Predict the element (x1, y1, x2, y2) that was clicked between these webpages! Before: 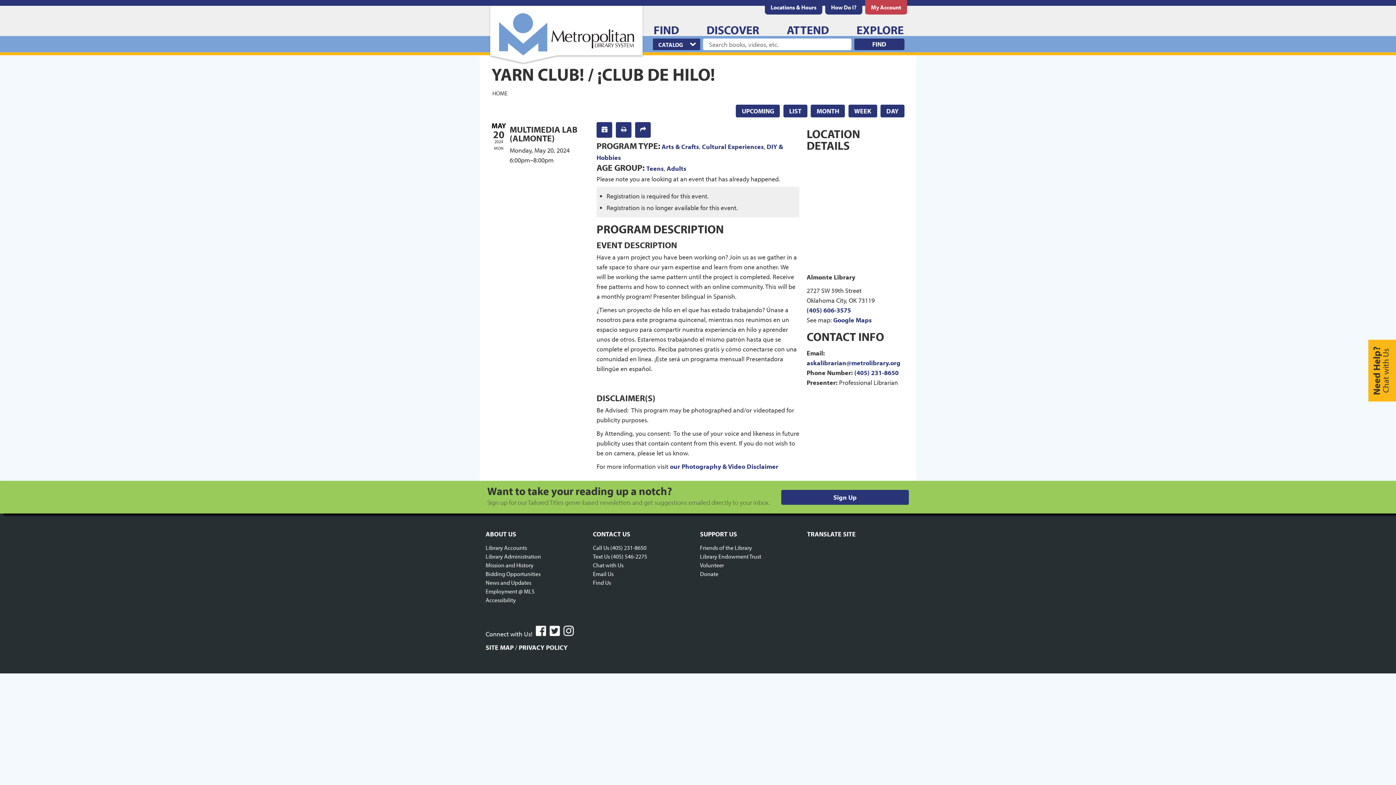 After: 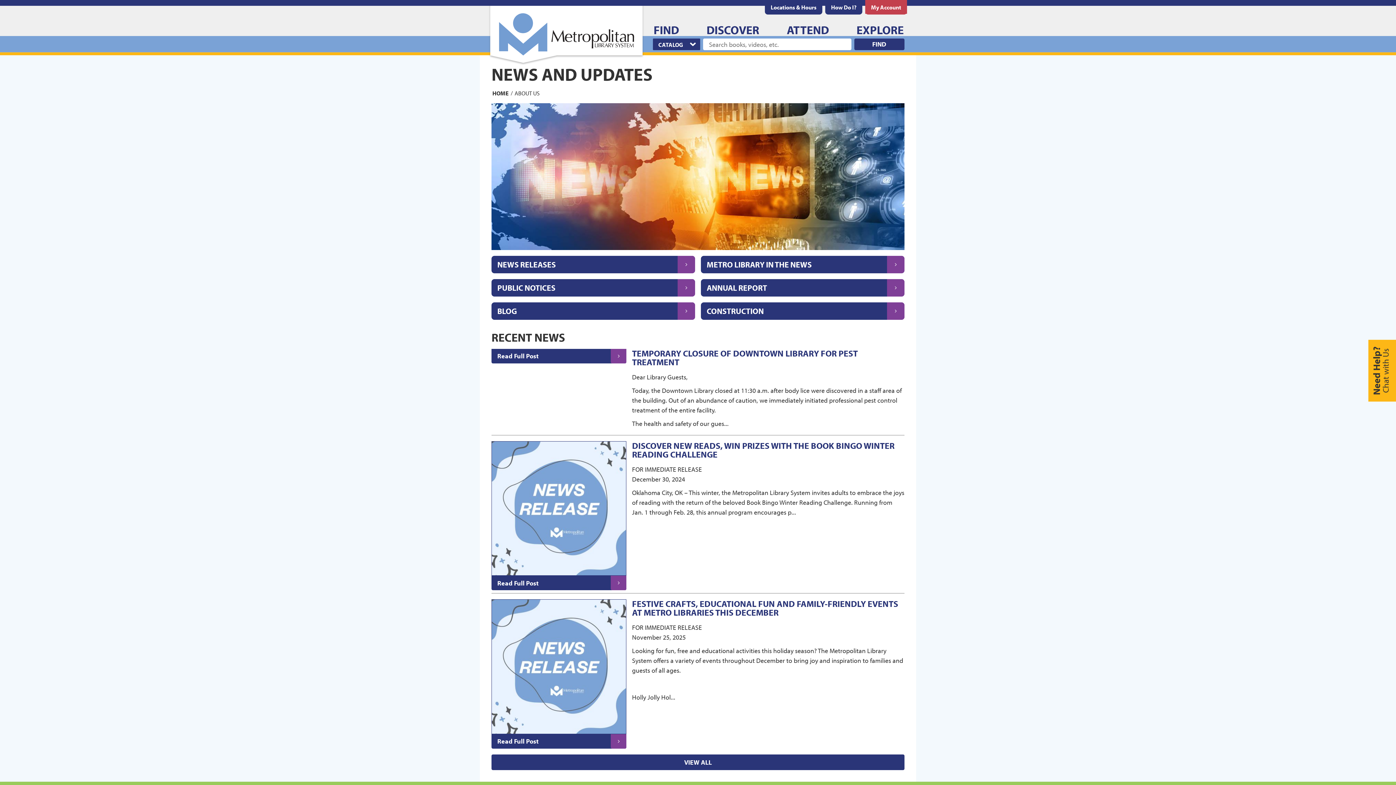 Action: bbox: (485, 578, 531, 587) label: News and Updates